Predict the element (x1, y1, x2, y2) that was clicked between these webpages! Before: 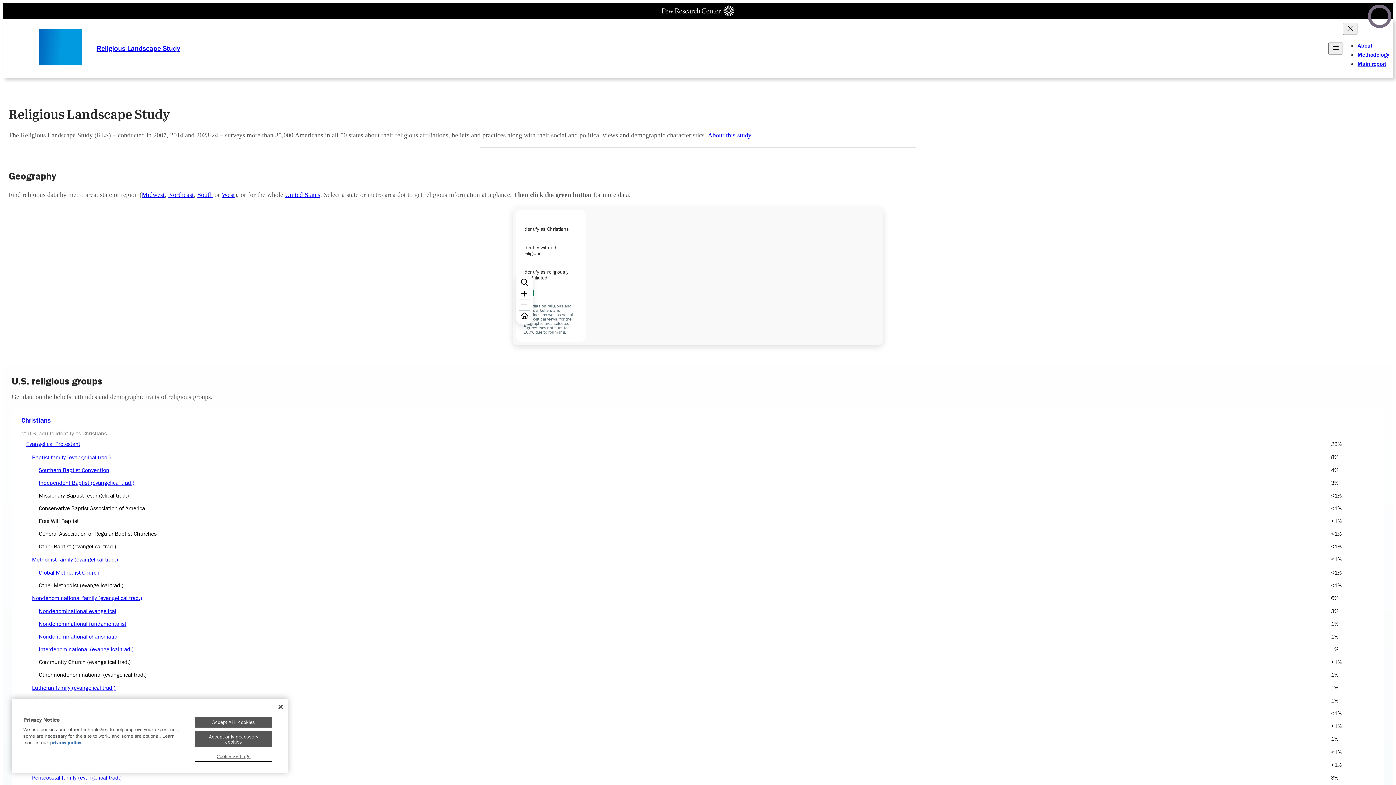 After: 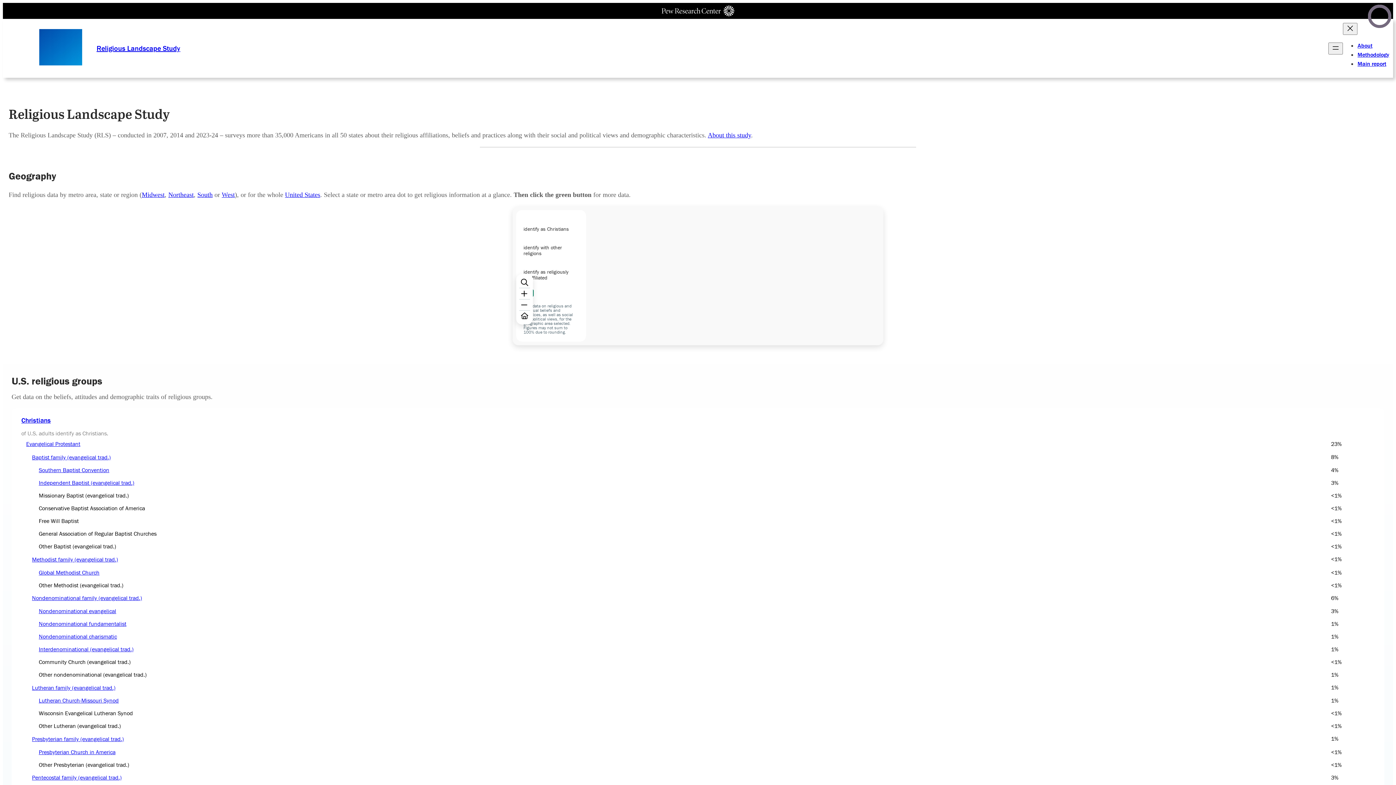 Action: bbox: (38, 517, 1331, 524) label: Free Will Baptist